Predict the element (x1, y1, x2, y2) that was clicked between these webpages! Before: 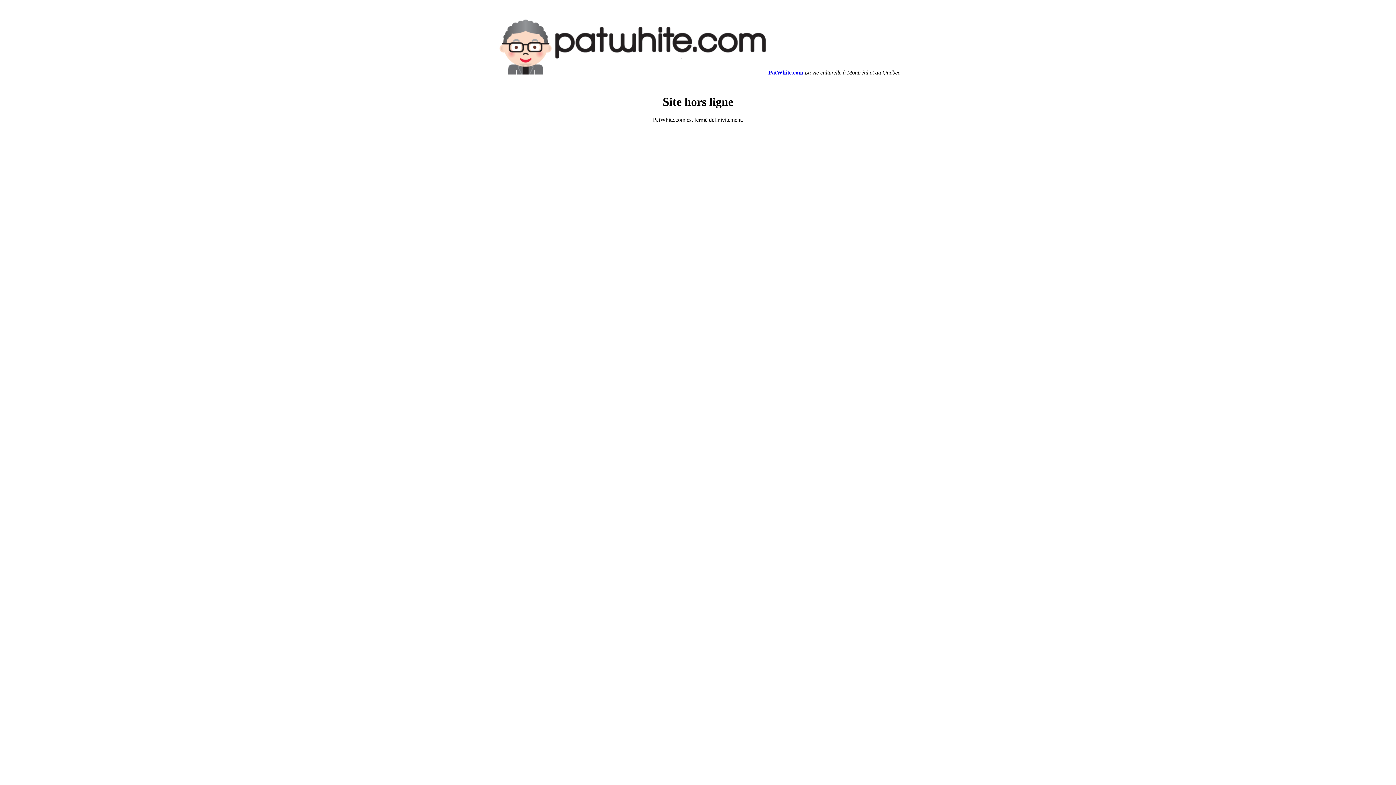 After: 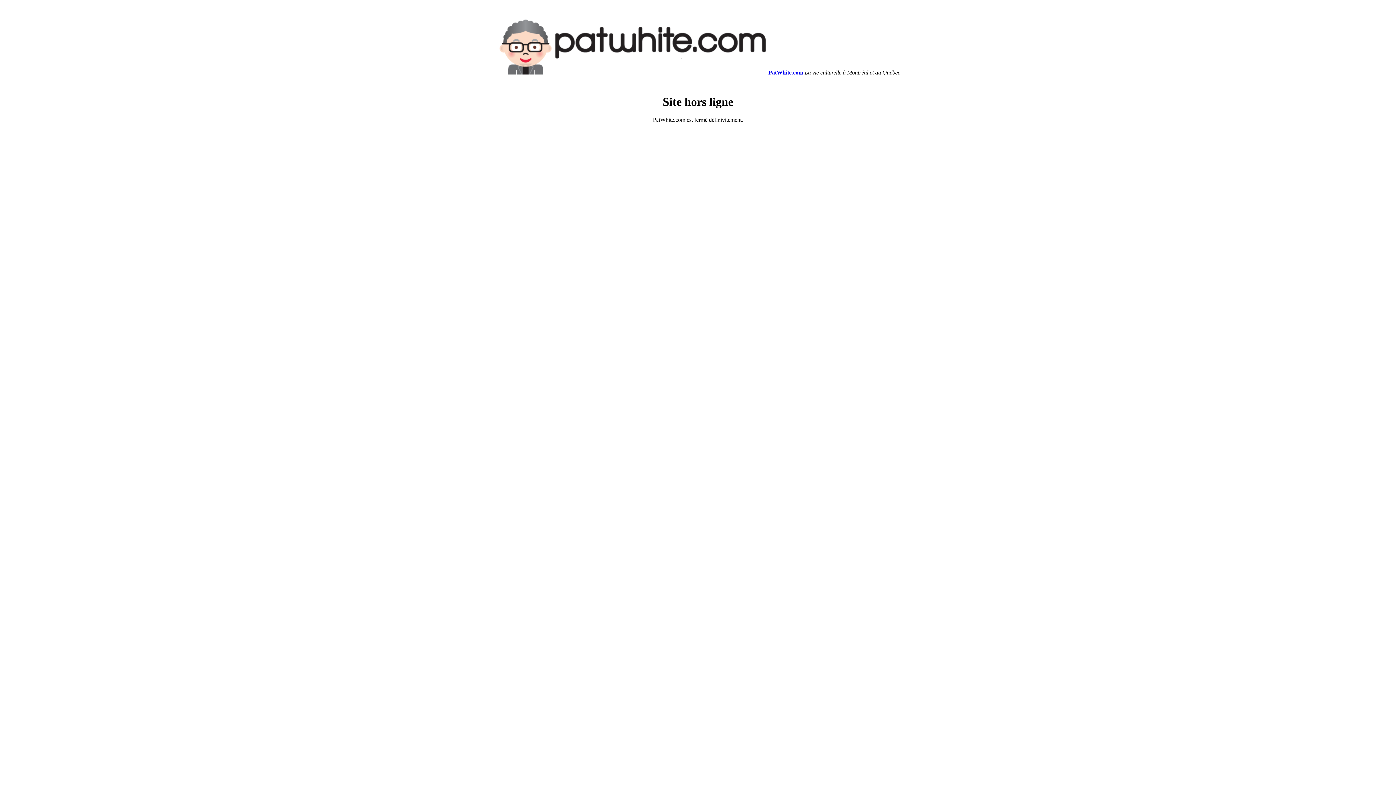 Action: label:   bbox: (495, 69, 768, 75)